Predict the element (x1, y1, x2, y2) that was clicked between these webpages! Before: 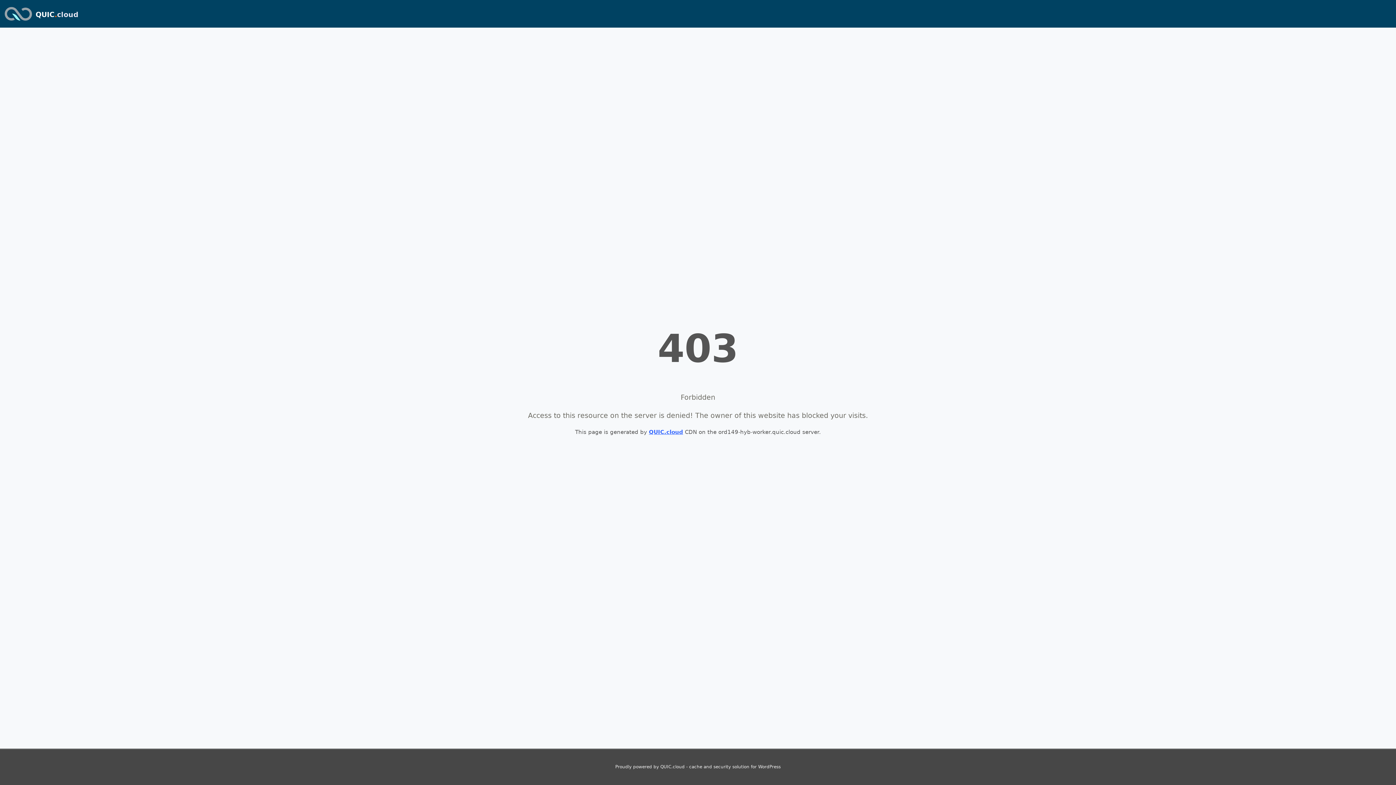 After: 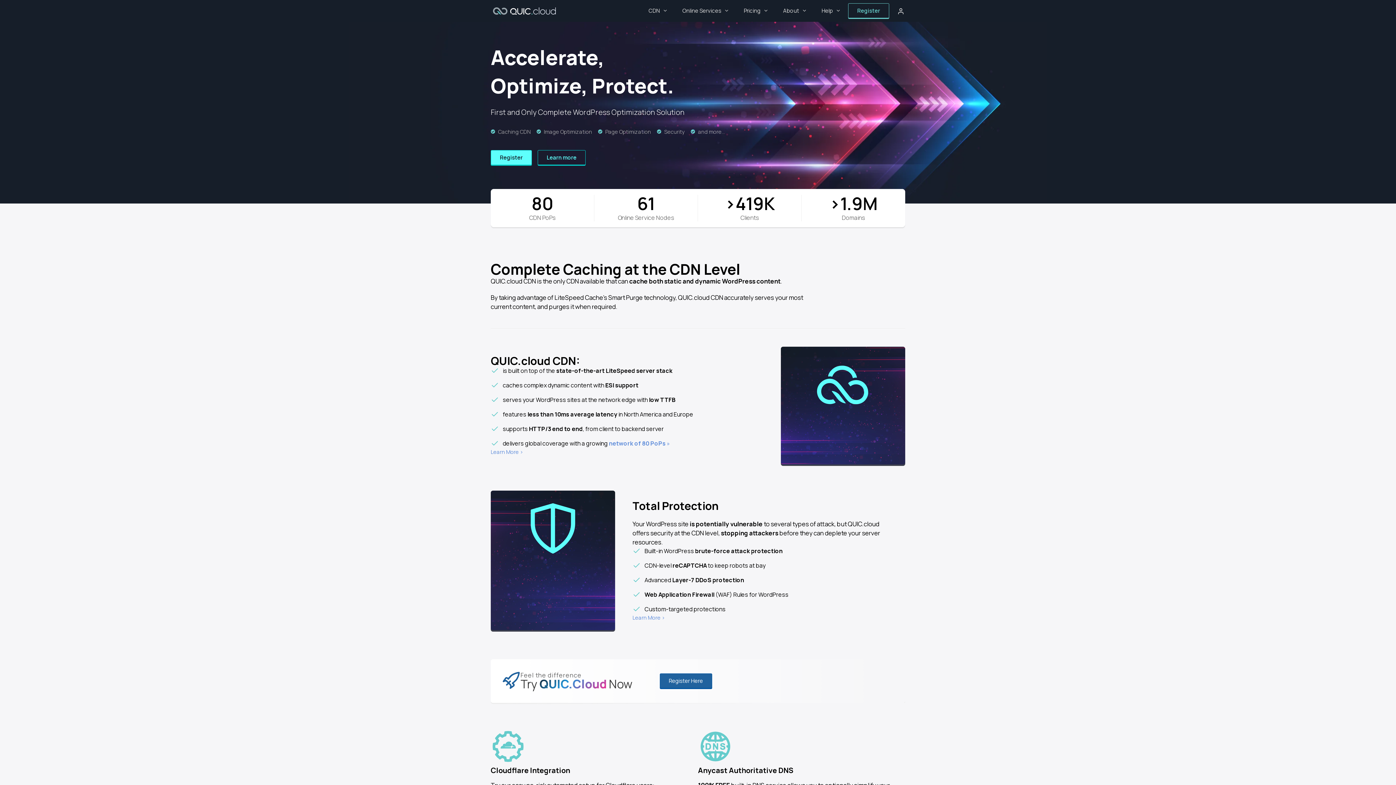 Action: bbox: (2, 2, 33, 24)